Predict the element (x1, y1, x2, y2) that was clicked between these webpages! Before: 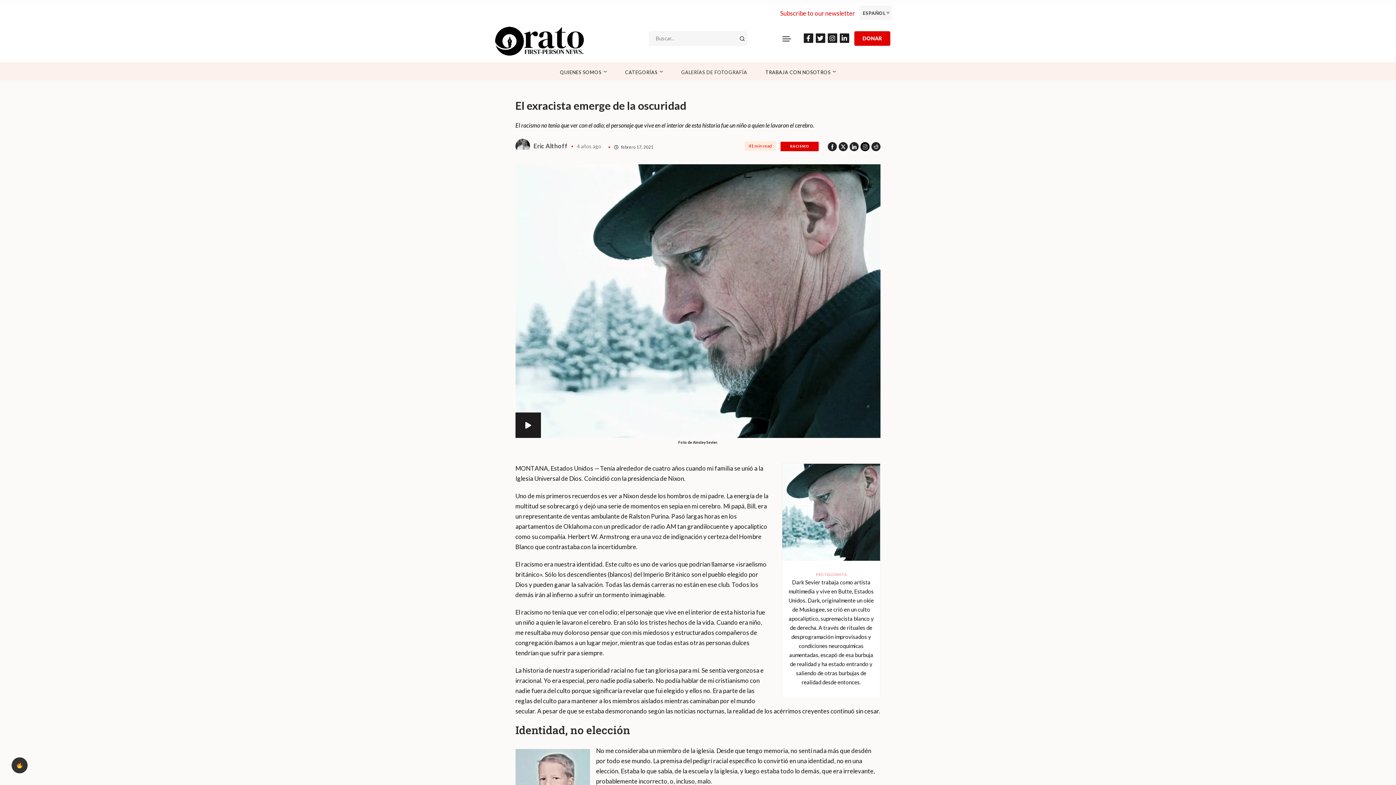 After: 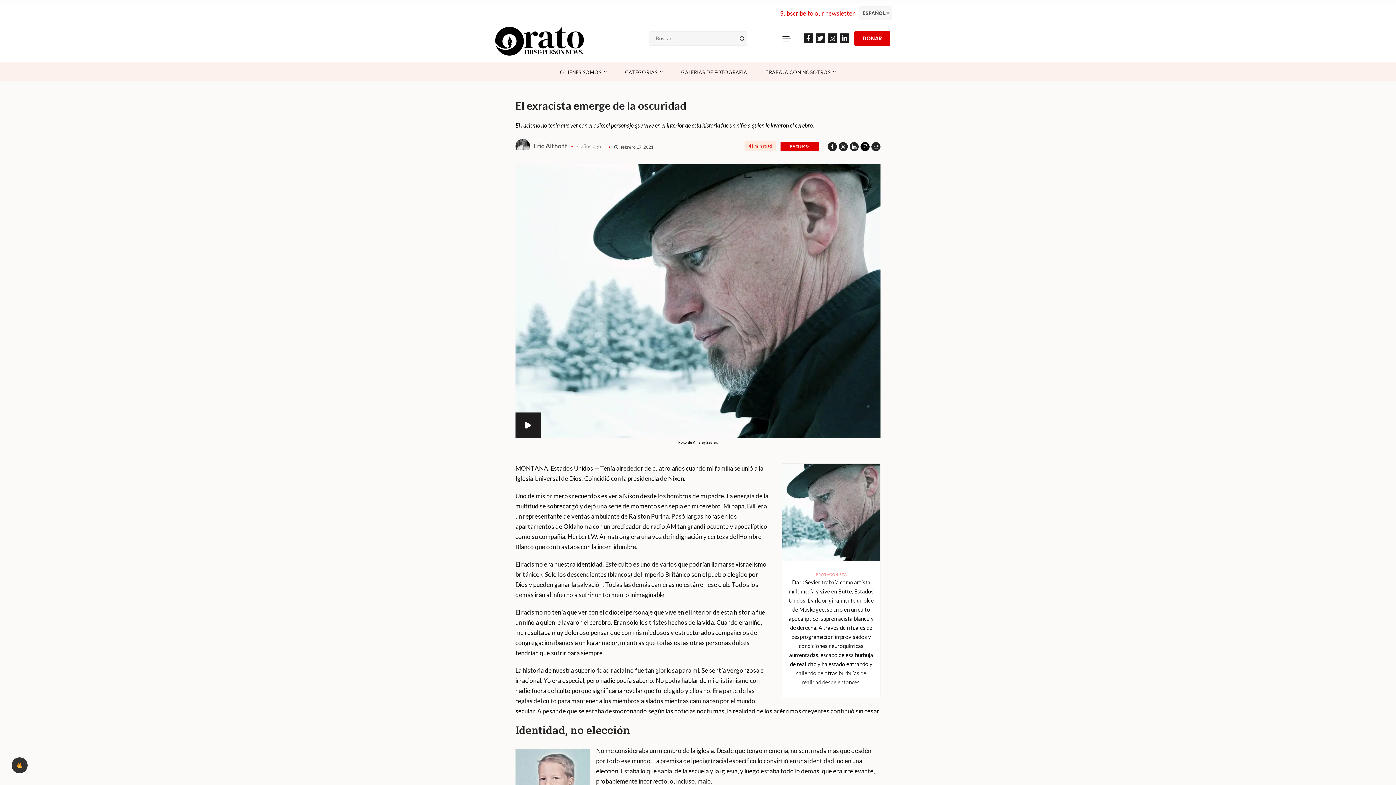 Action: bbox: (839, 118, 868, 127)